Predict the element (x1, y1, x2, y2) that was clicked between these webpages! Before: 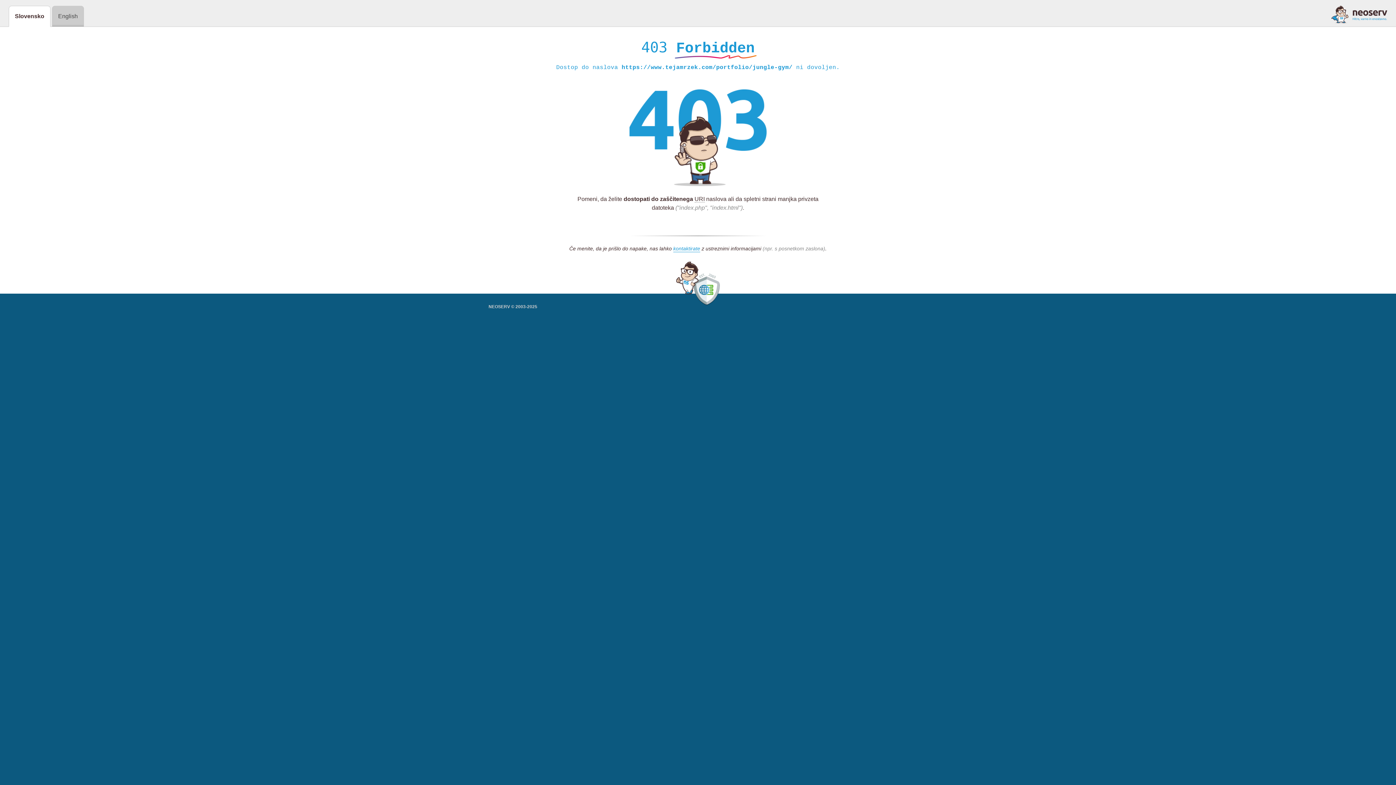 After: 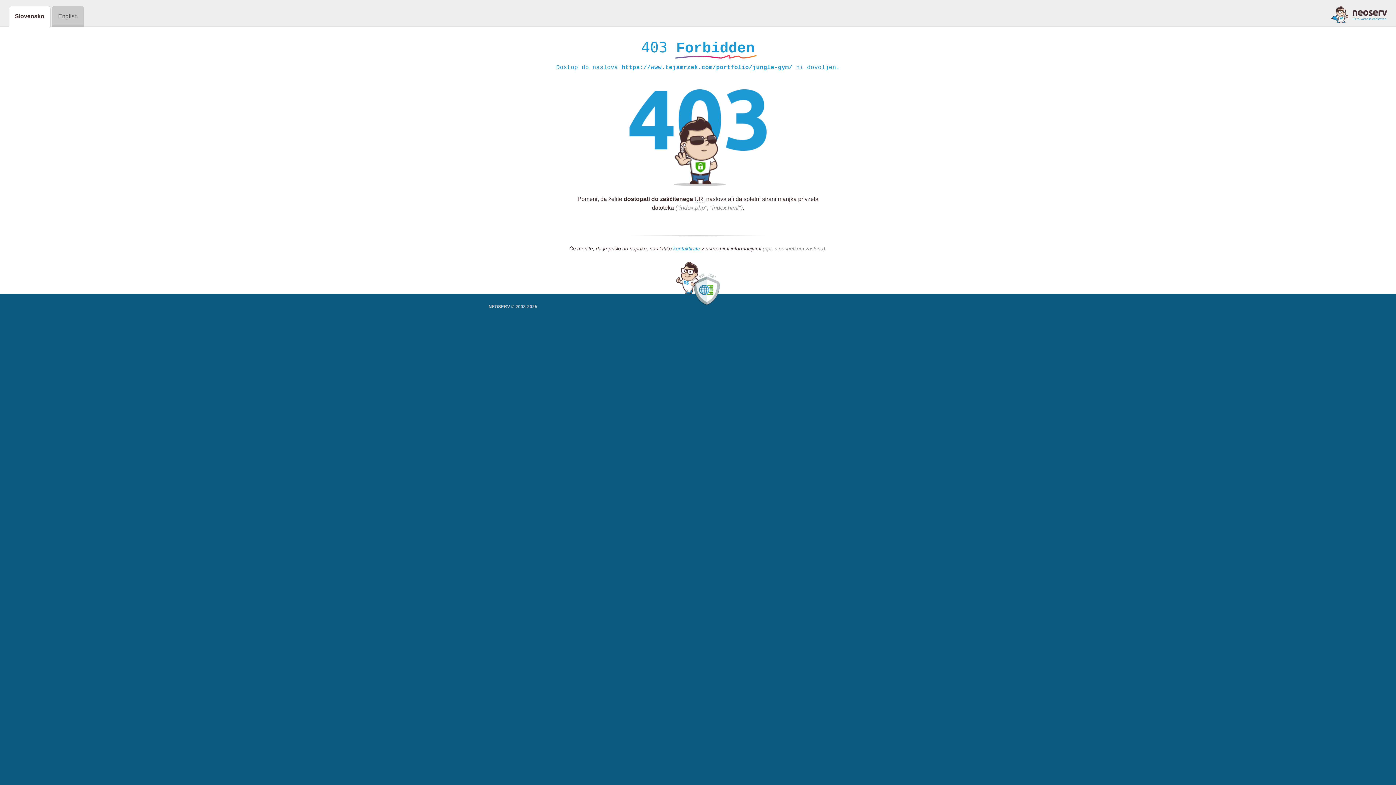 Action: bbox: (673, 245, 700, 252) label: kontaktirate